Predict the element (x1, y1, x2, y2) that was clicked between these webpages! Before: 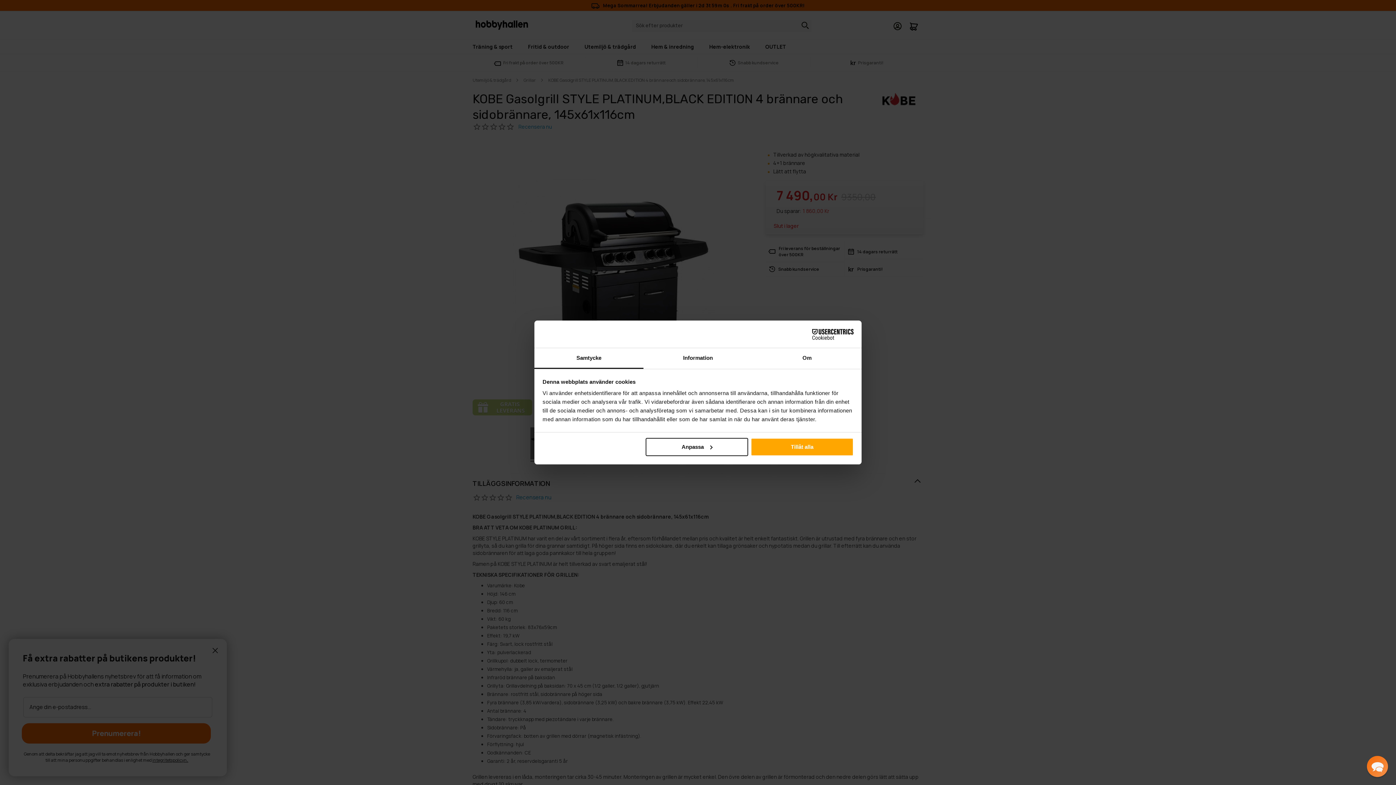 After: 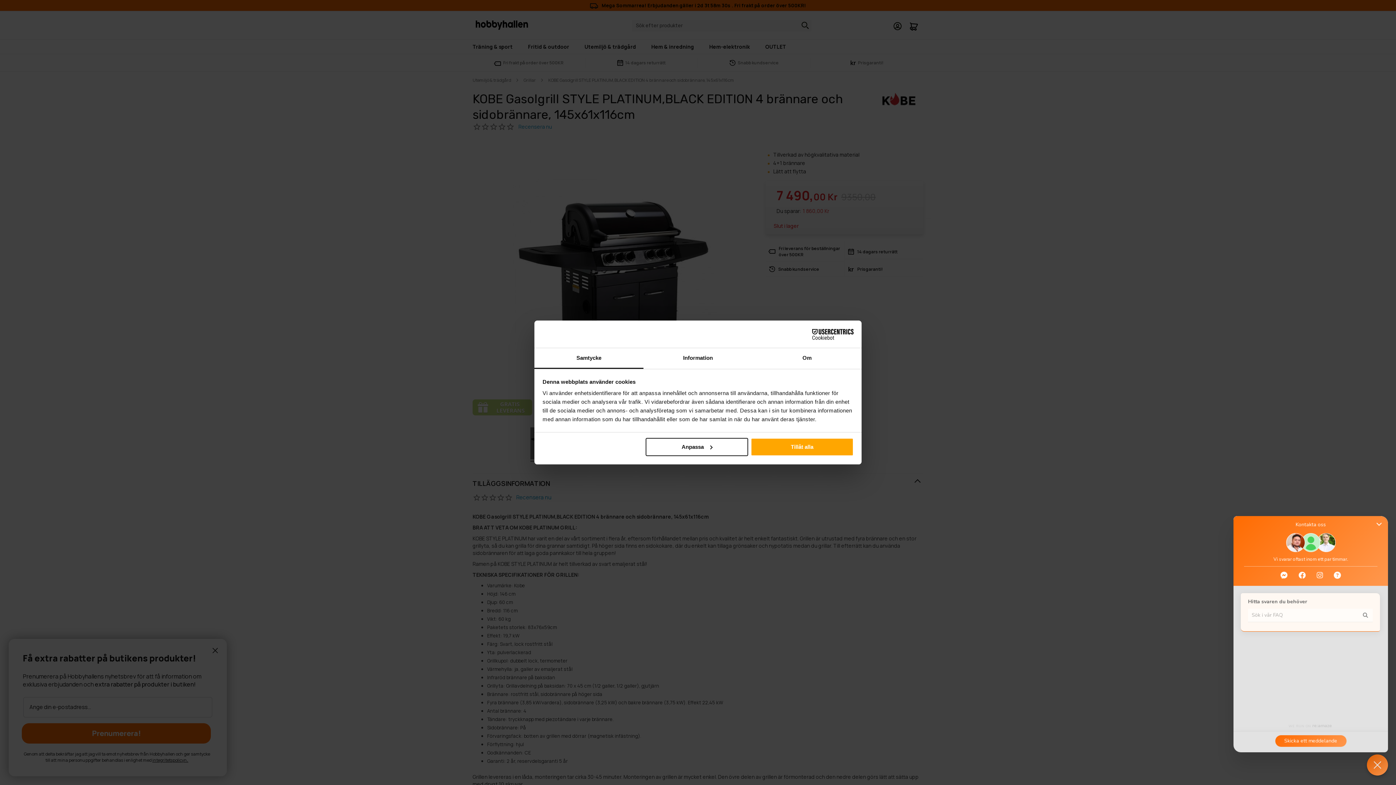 Action: bbox: (1367, 756, 1388, 777) label: Chat widget toggle